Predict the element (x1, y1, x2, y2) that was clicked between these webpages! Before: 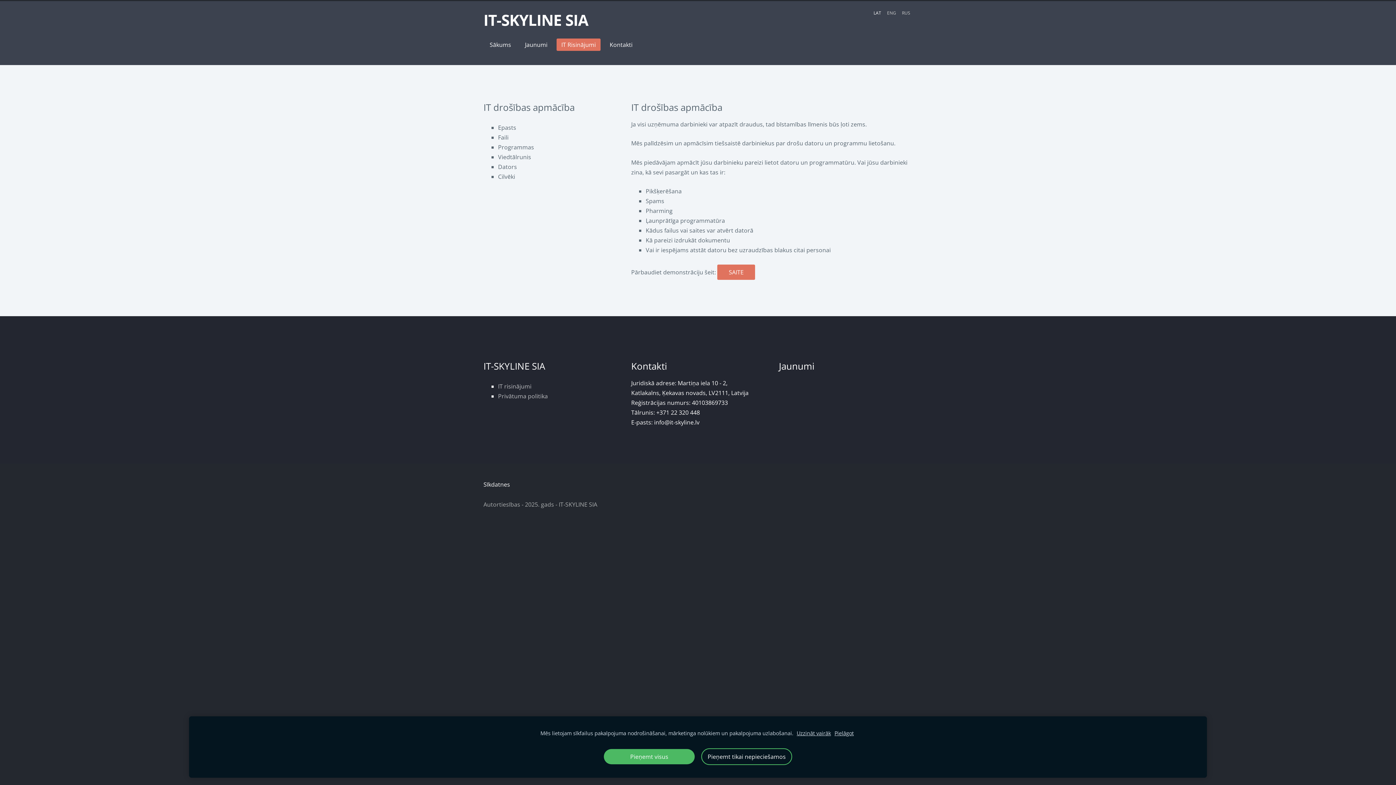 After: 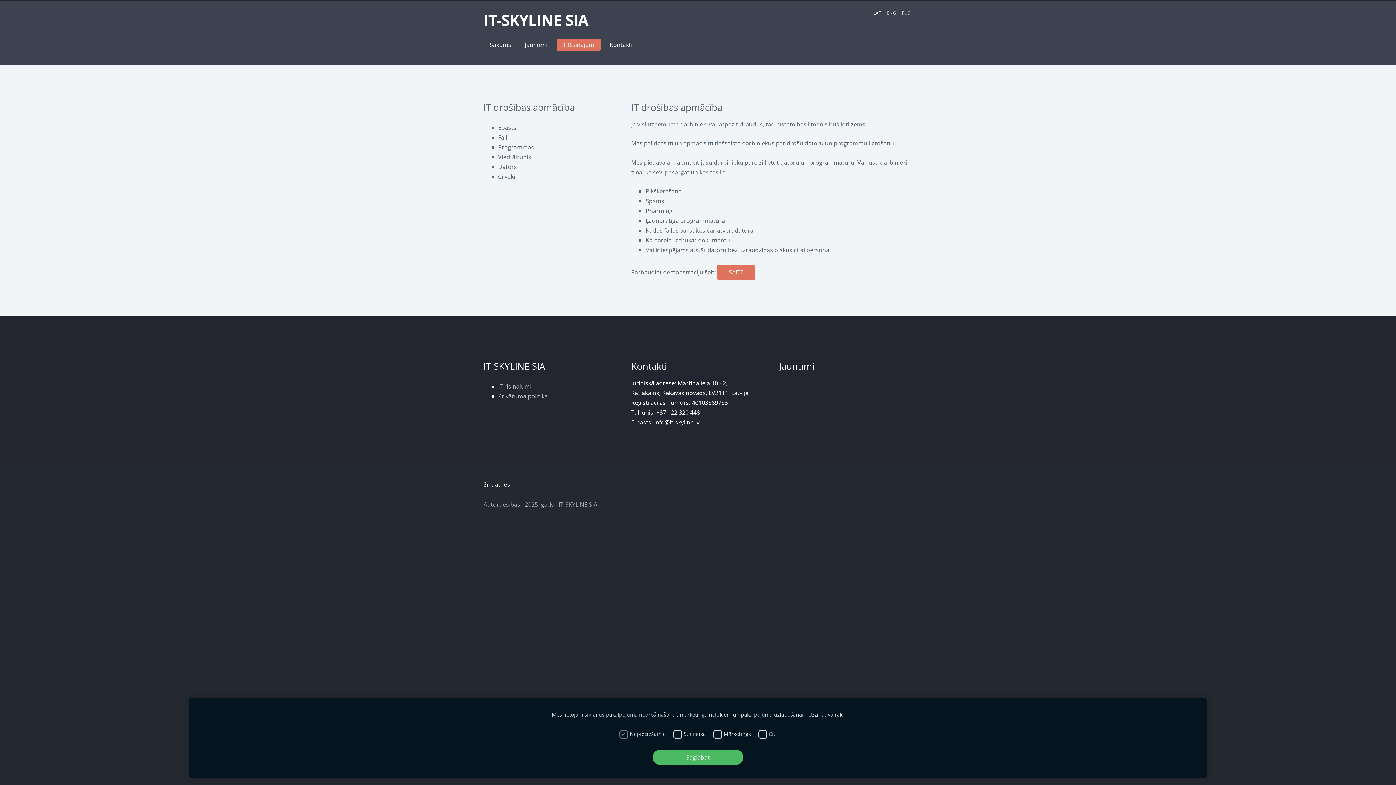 Action: label: Pielāgot bbox: (834, 729, 854, 737)